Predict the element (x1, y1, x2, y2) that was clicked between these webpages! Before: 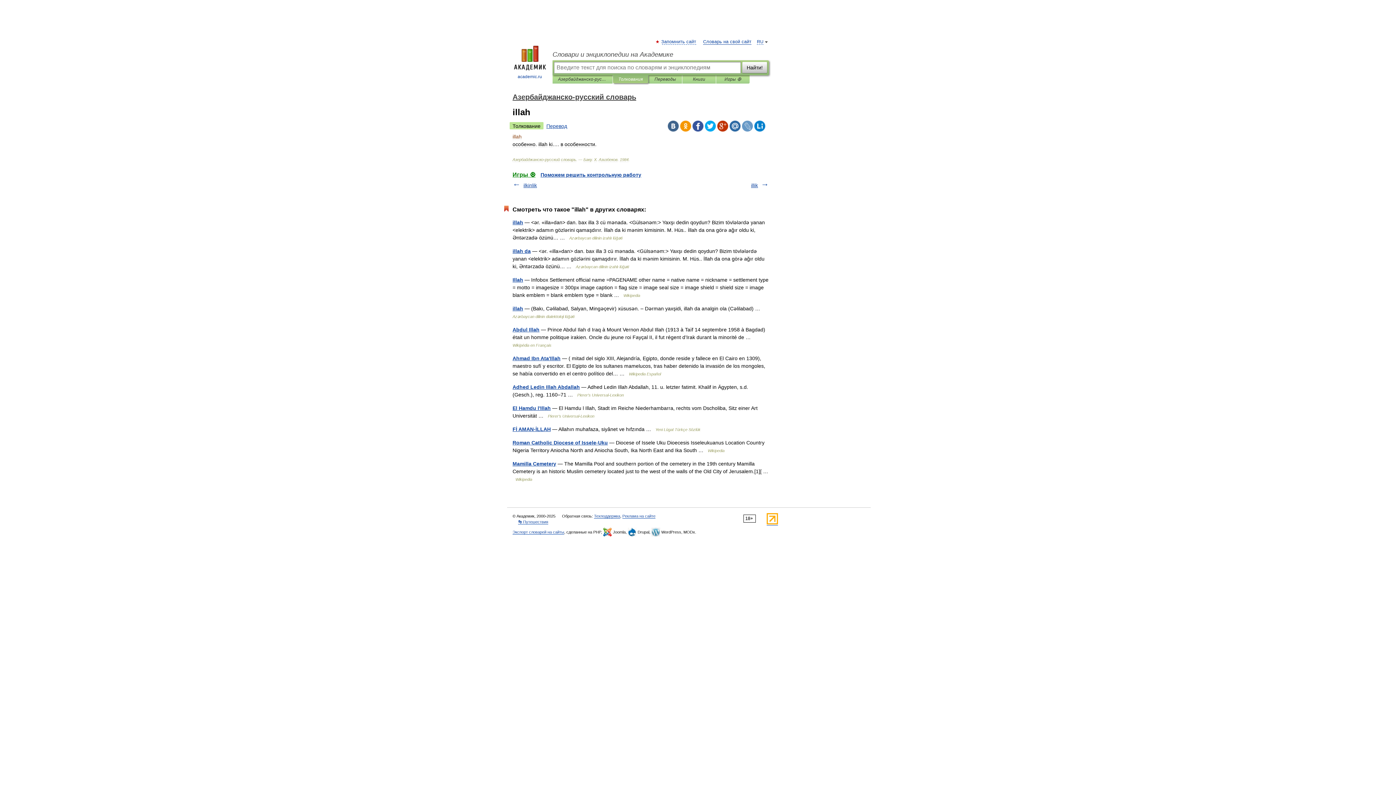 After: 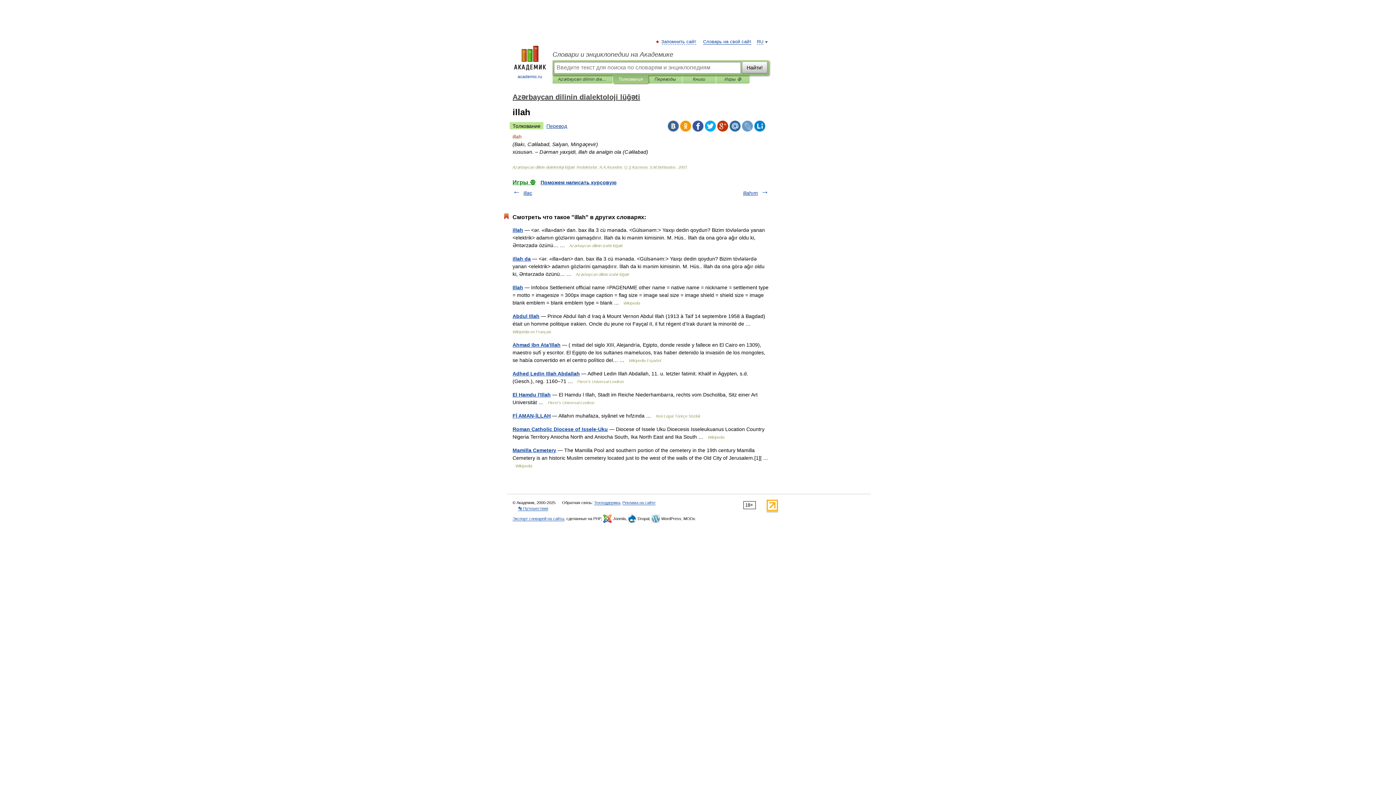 Action: bbox: (512, 305, 523, 311) label: illah